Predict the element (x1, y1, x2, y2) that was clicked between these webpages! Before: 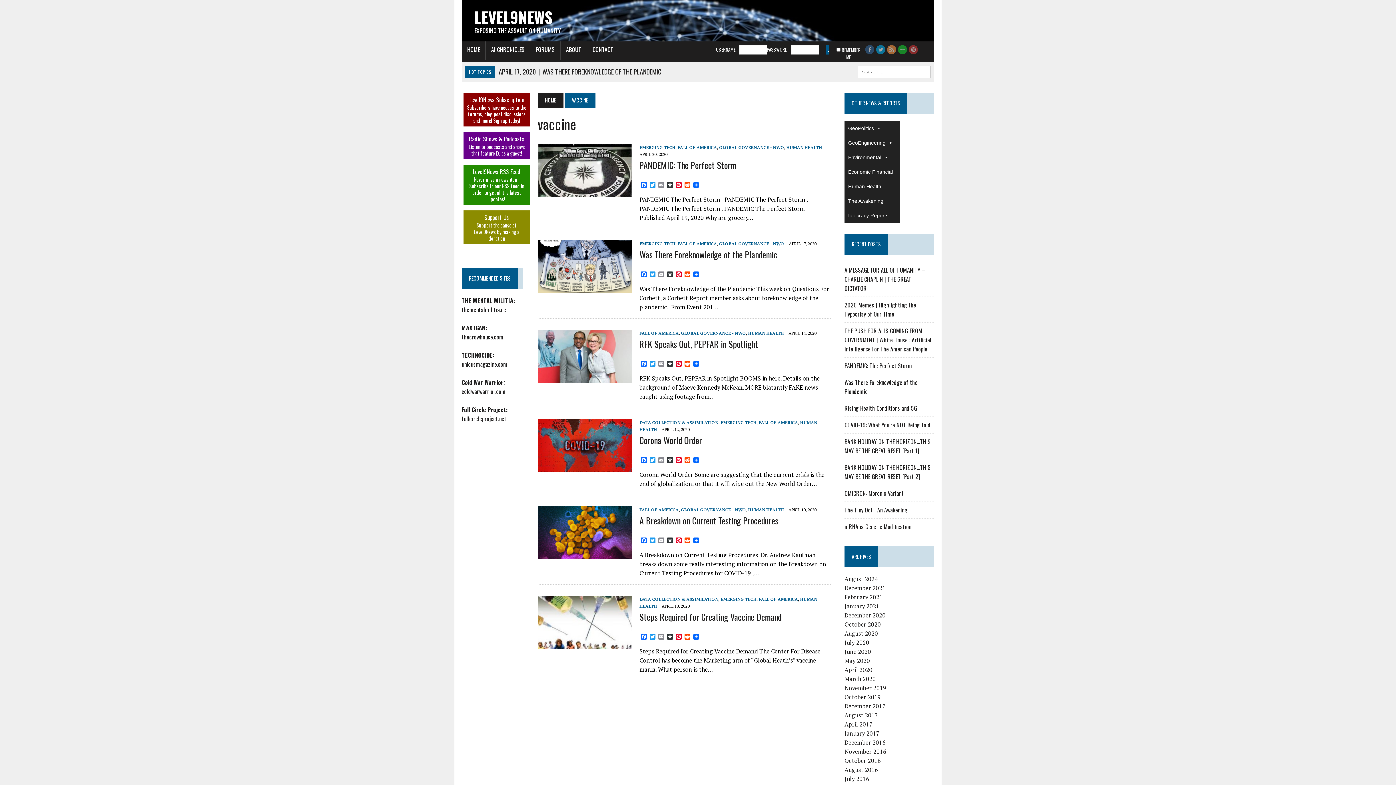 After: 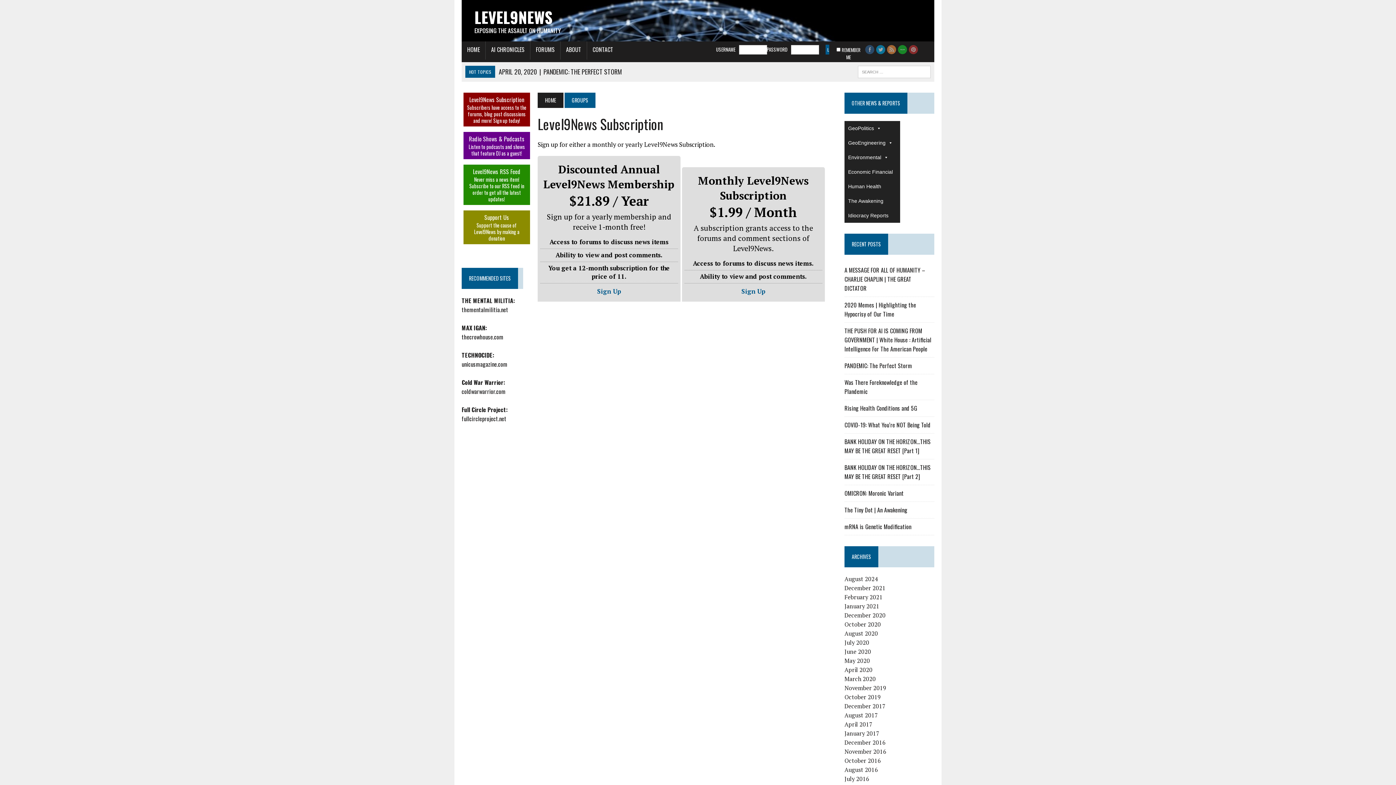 Action: bbox: (466, 95, 527, 124) label: Level9News Subscription

Subscribers have access to the forums, blog post discussions and more! Sign up today!